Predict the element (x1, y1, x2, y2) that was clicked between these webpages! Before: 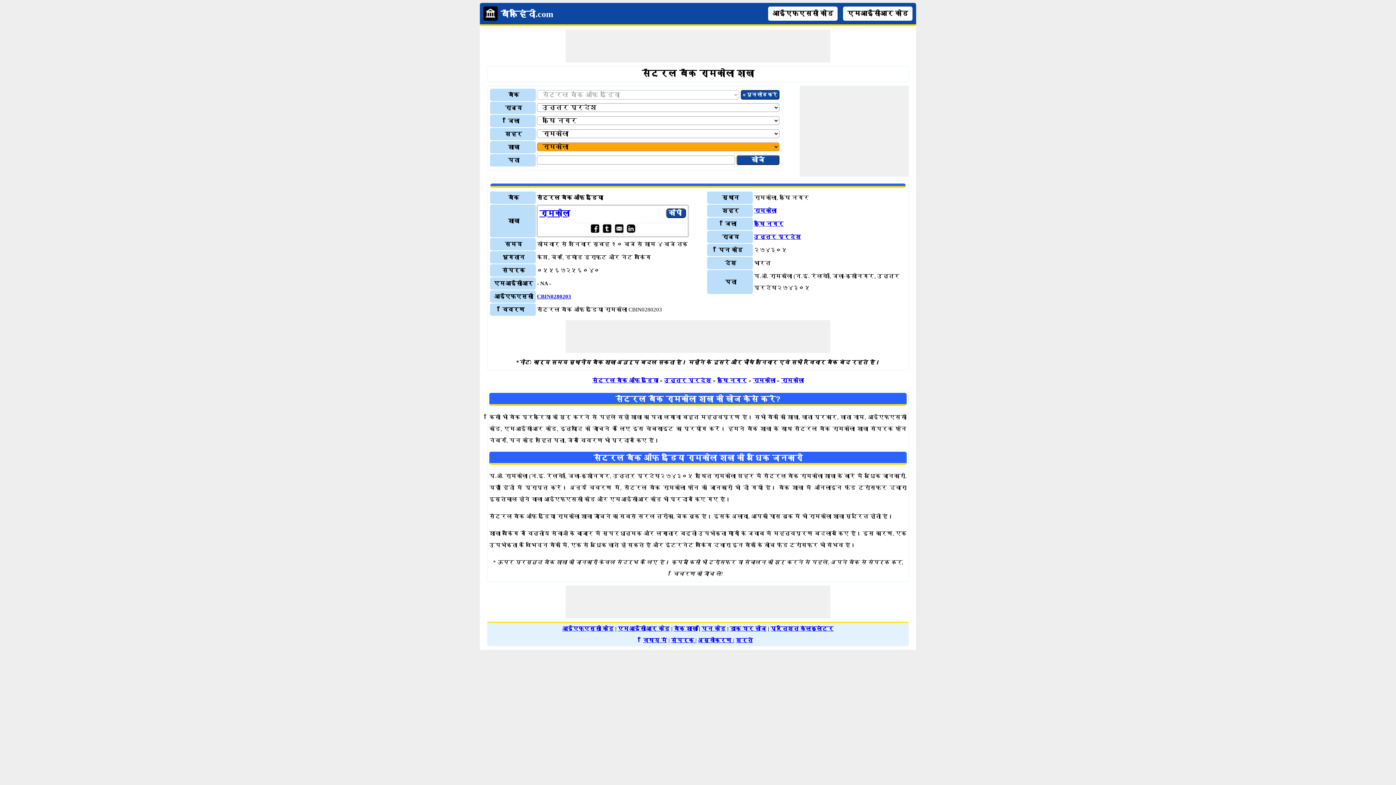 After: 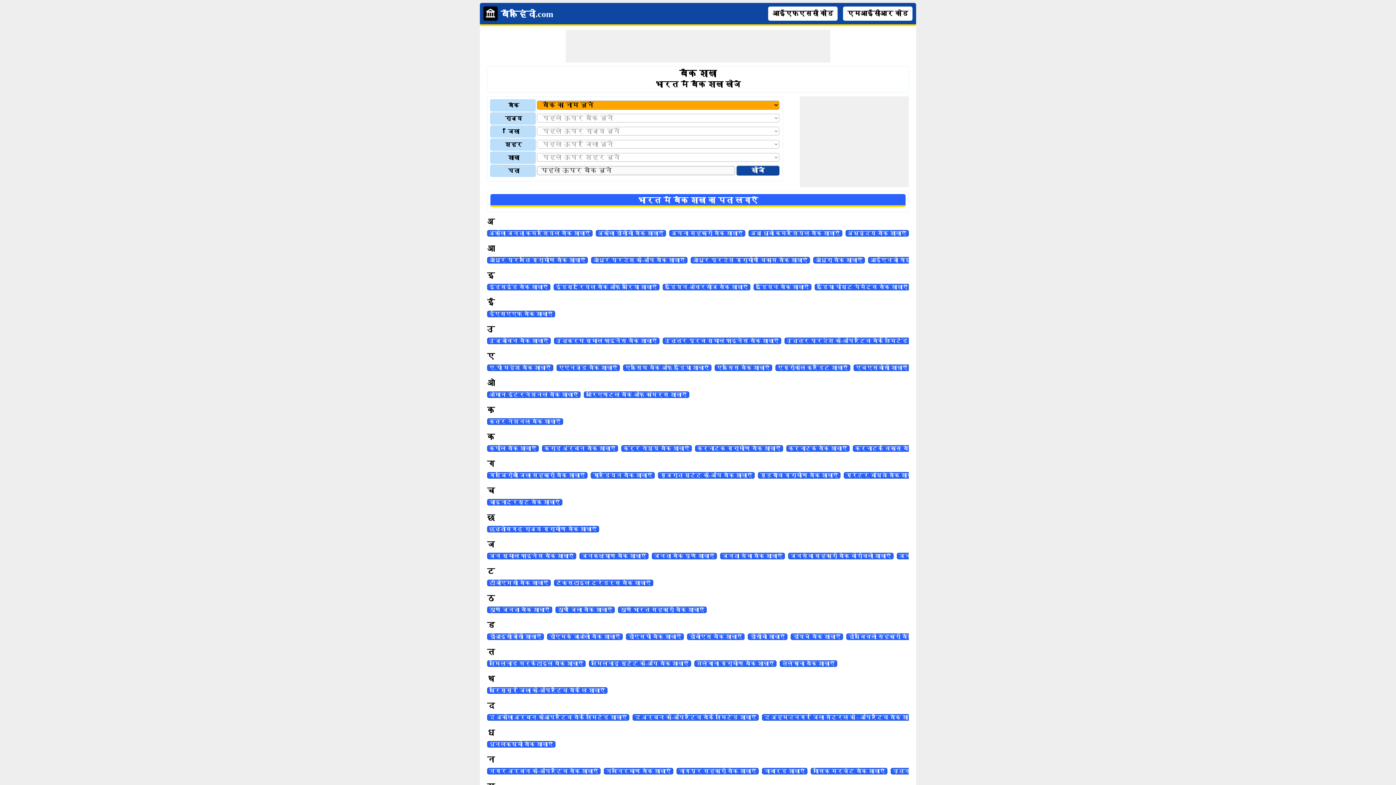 Action: label: बैंकहिंदी.com bbox: (500, 9, 553, 19)